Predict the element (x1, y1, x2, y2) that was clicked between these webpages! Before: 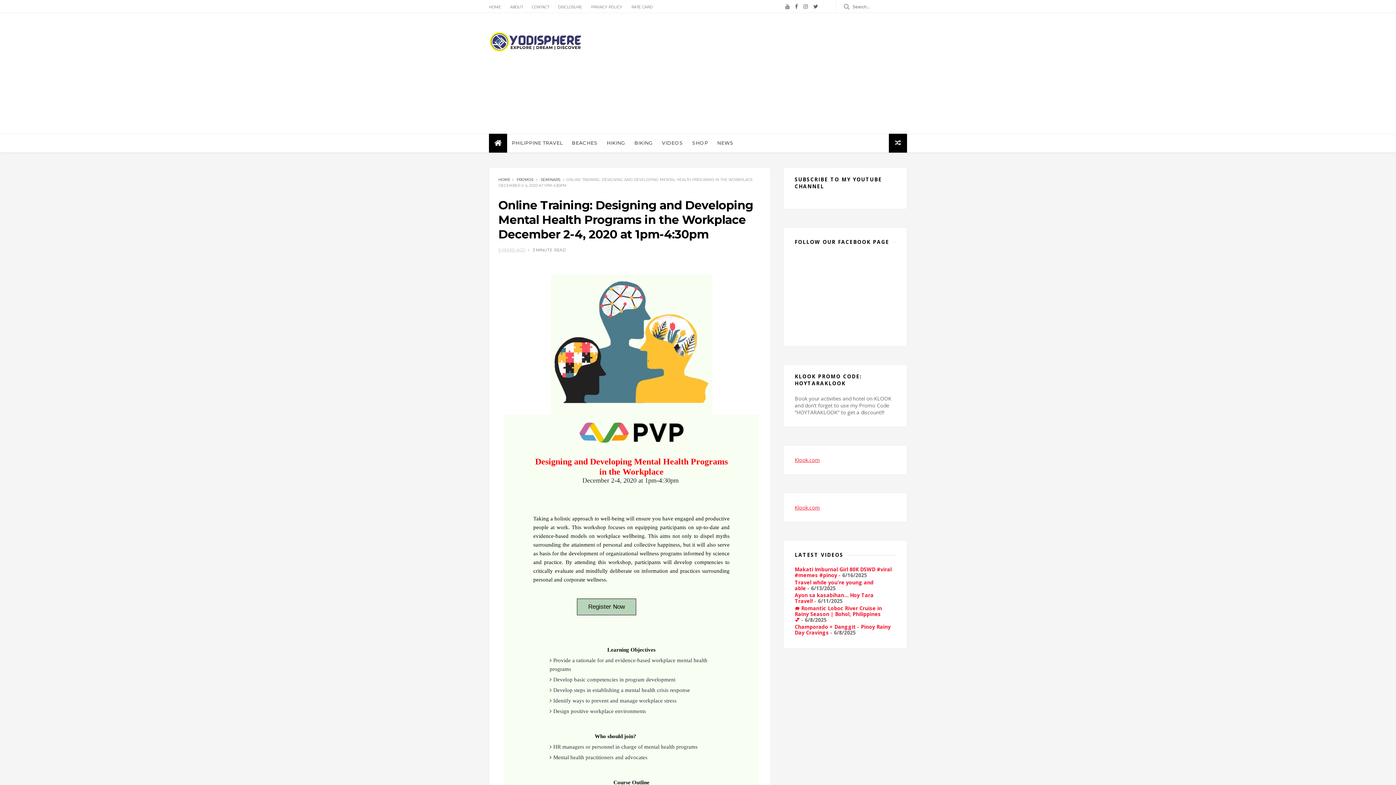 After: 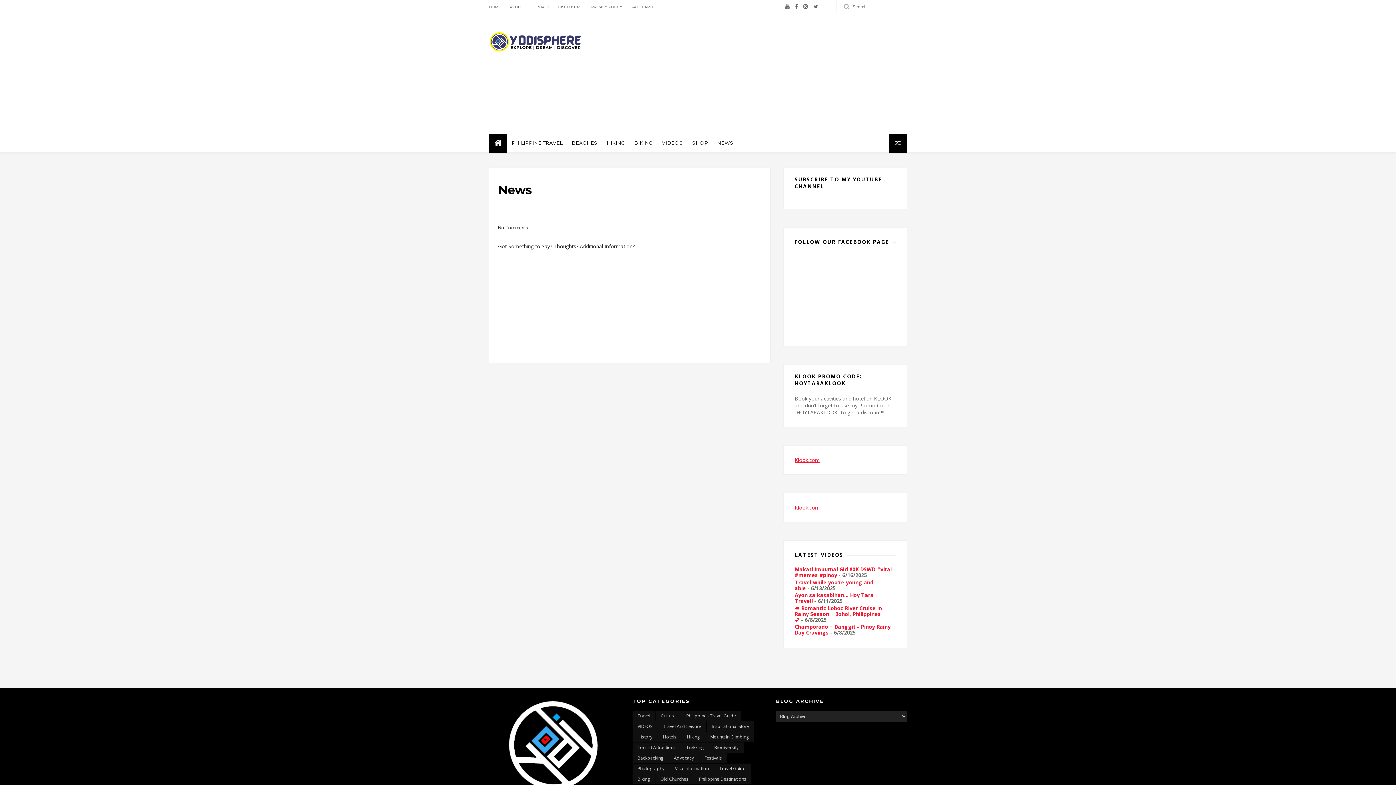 Action: label: NEWS bbox: (713, 135, 738, 150)